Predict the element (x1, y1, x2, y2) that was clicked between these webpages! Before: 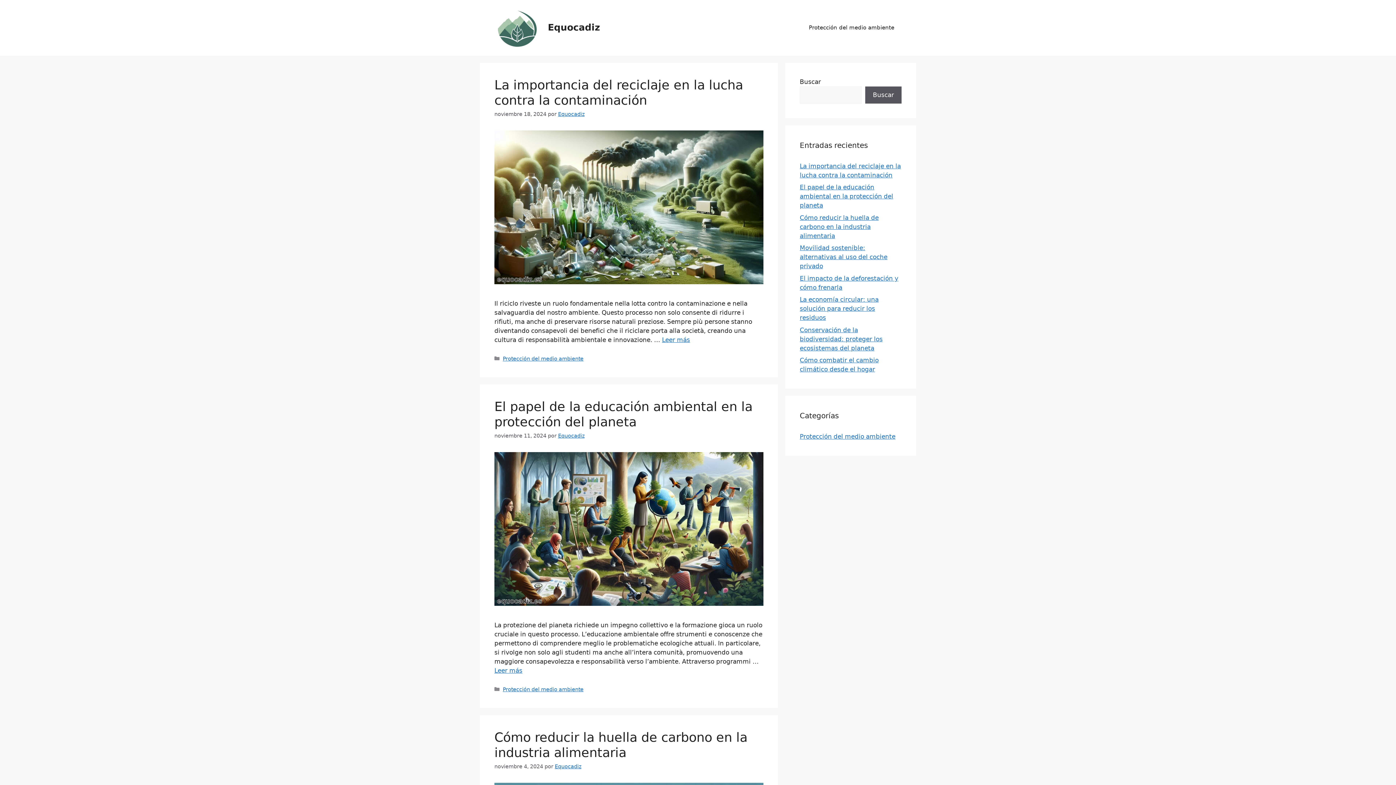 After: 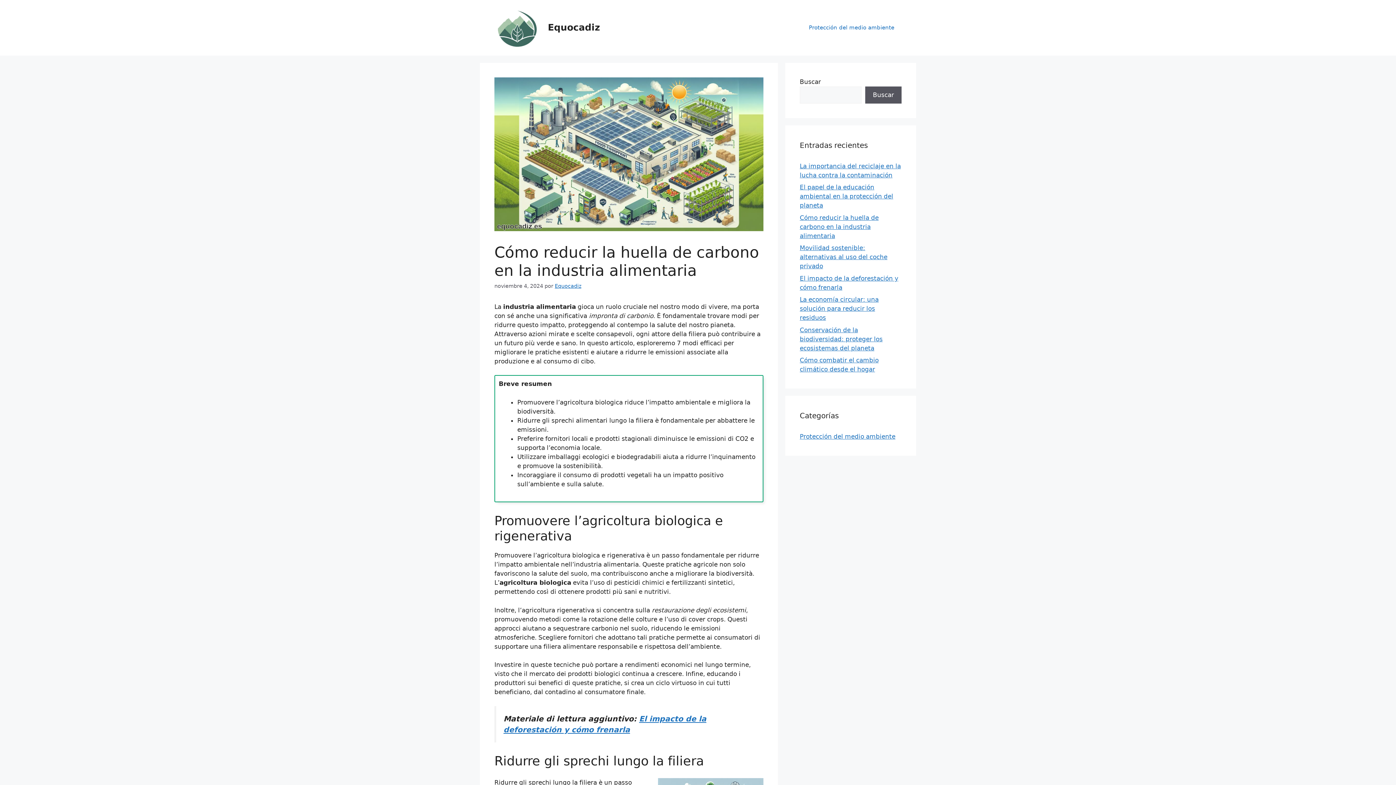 Action: label: Cómo reducir la huella de carbono en la industria alimentaria bbox: (800, 214, 878, 239)